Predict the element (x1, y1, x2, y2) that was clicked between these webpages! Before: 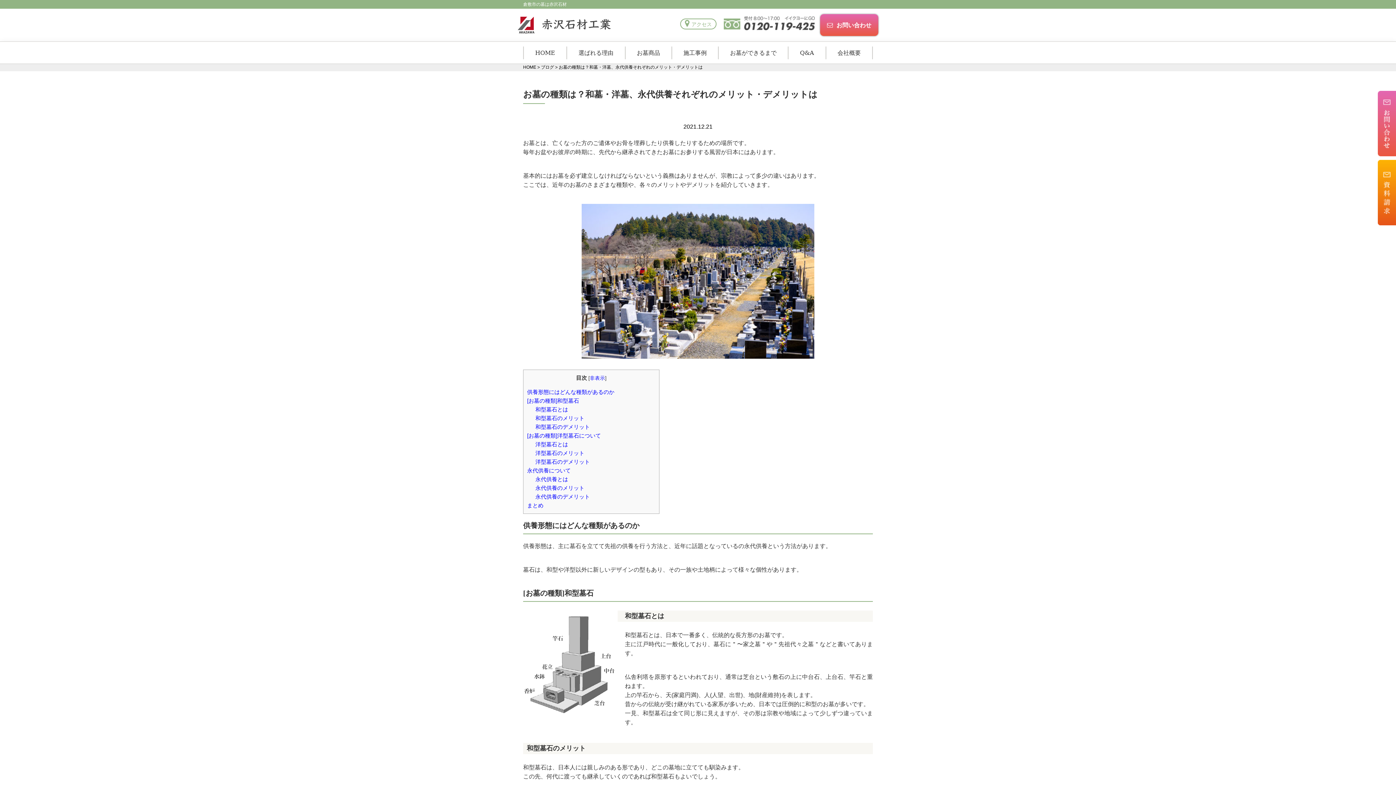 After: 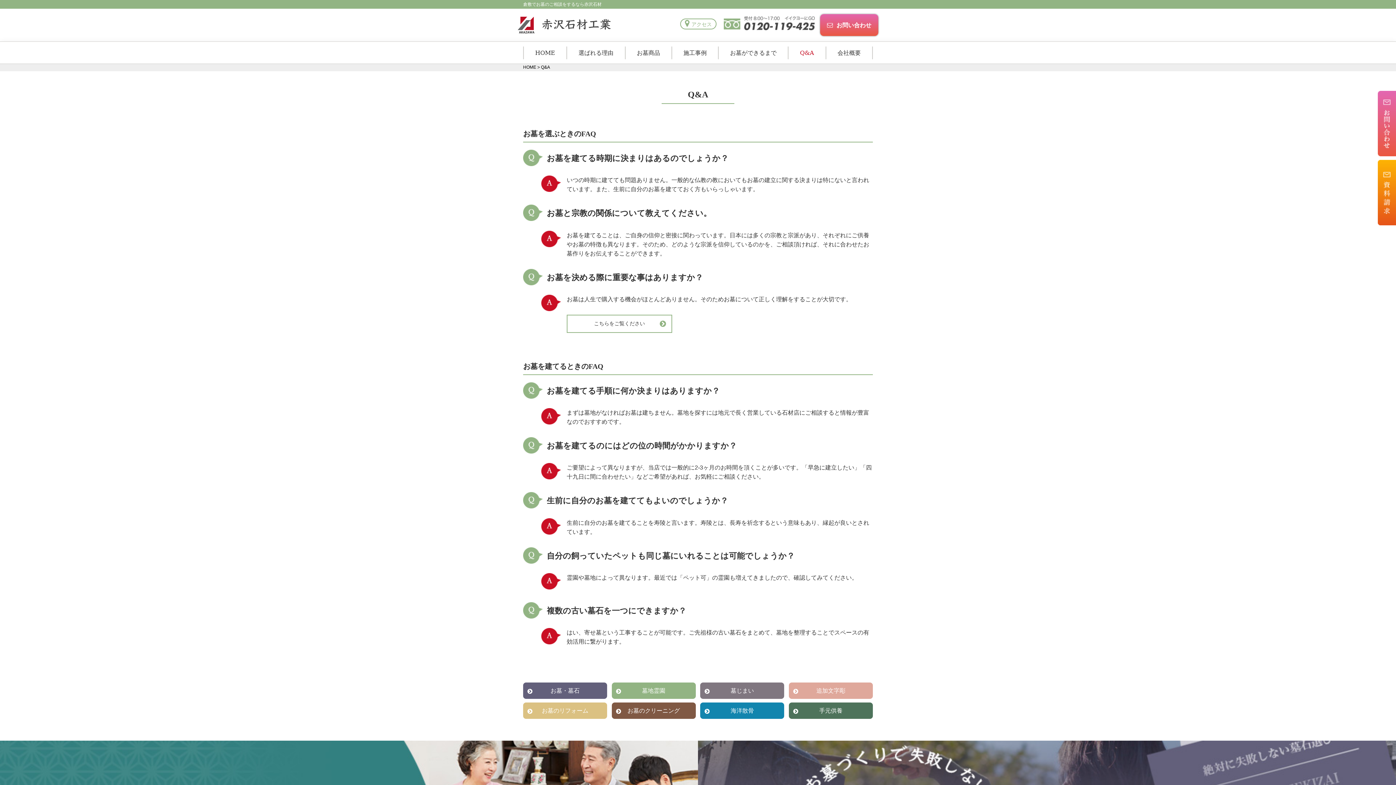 Action: bbox: (788, 46, 825, 59) label: Q&A